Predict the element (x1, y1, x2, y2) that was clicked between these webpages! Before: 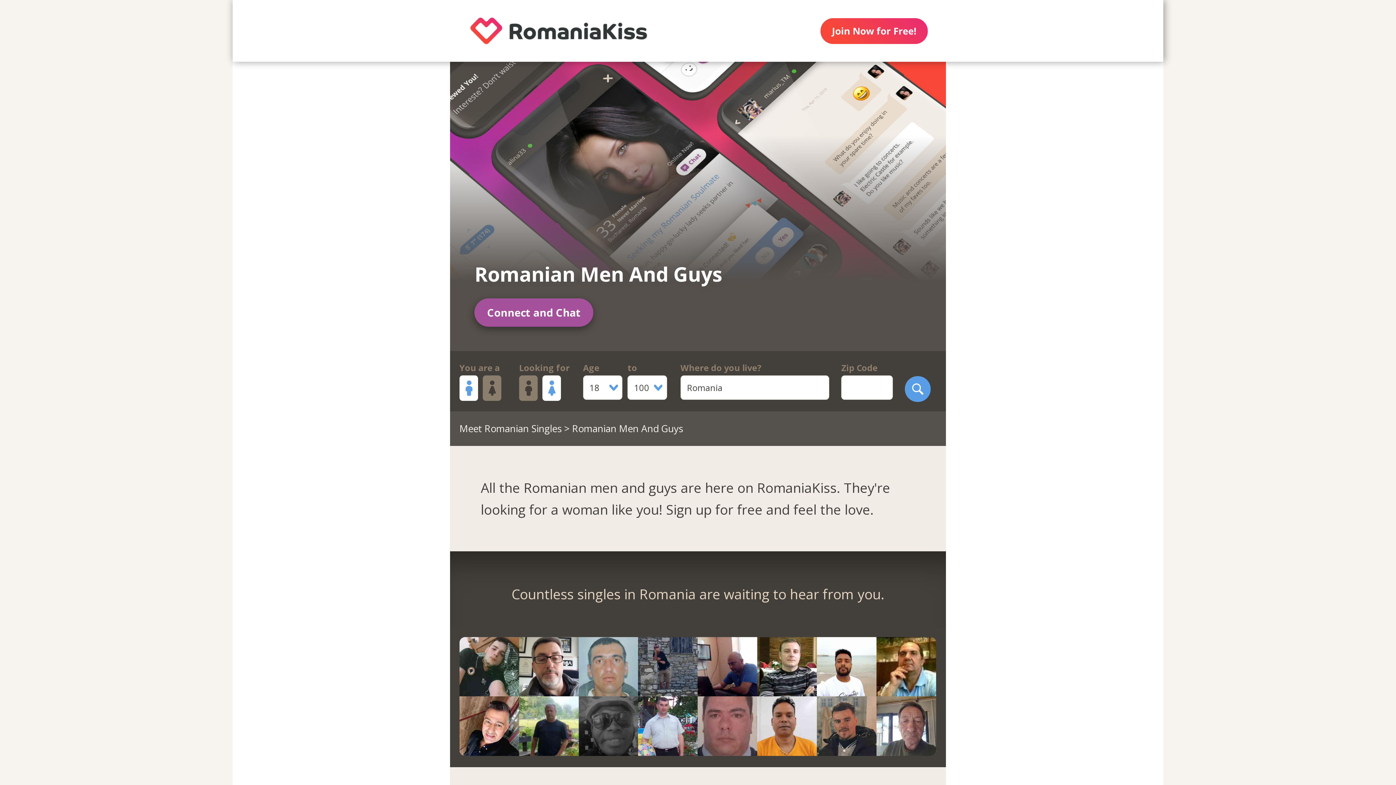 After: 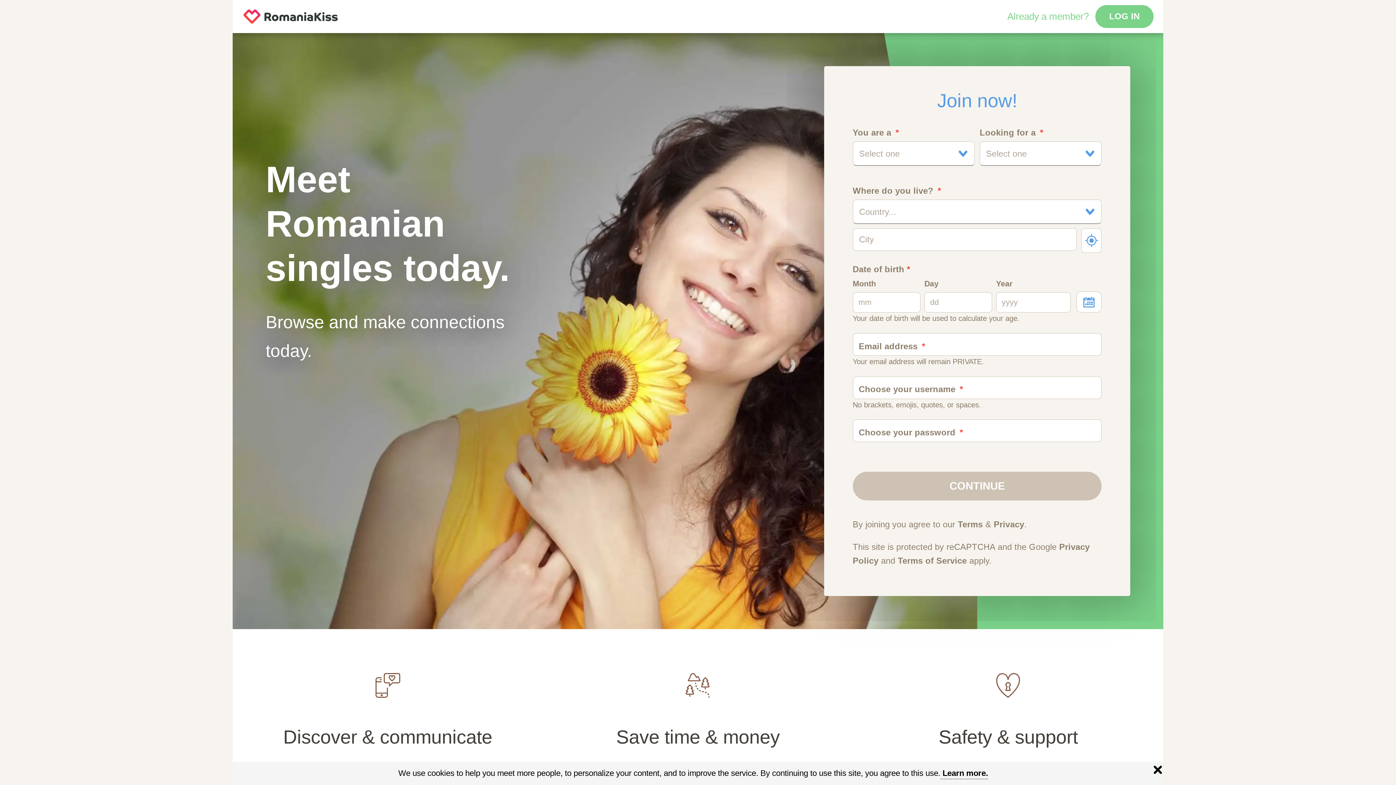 Action: bbox: (450, 0, 667, 61)